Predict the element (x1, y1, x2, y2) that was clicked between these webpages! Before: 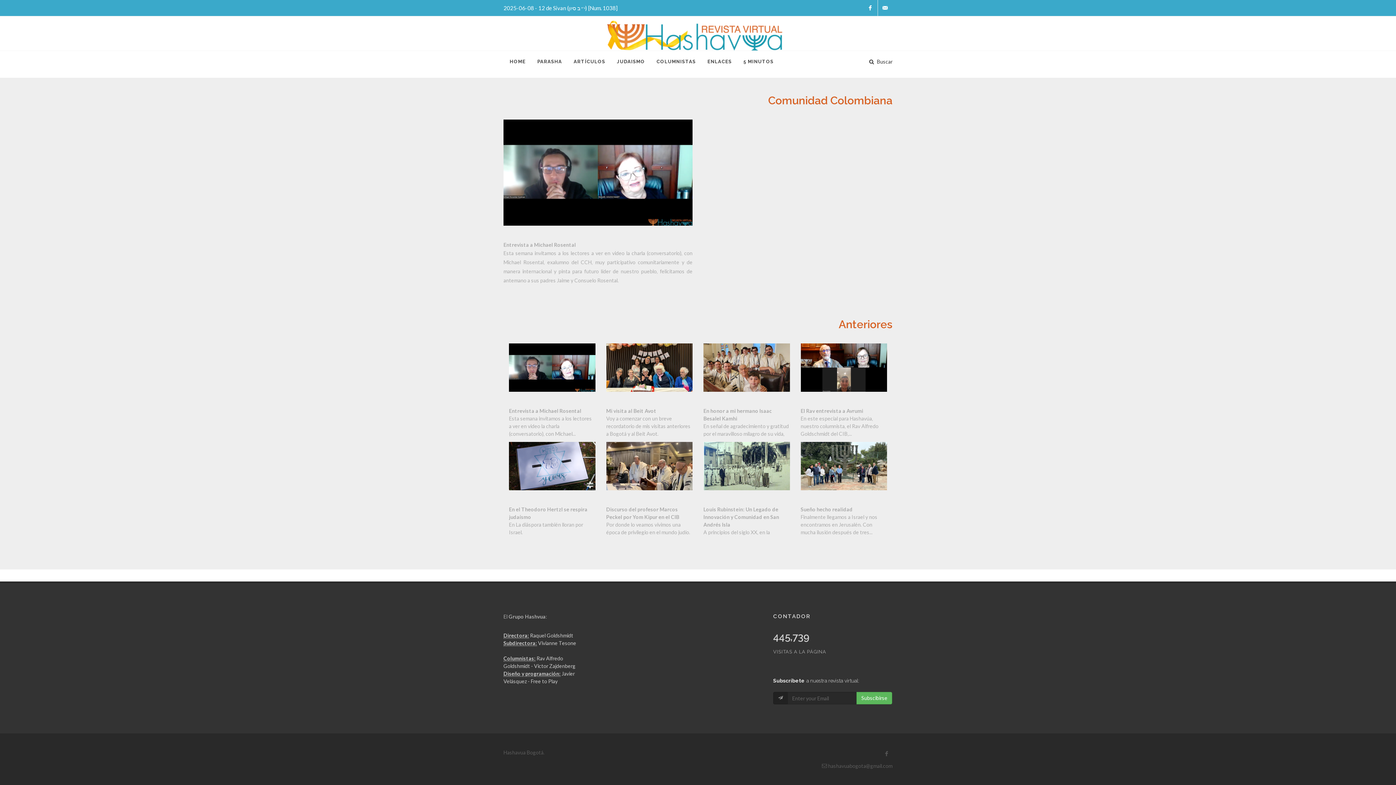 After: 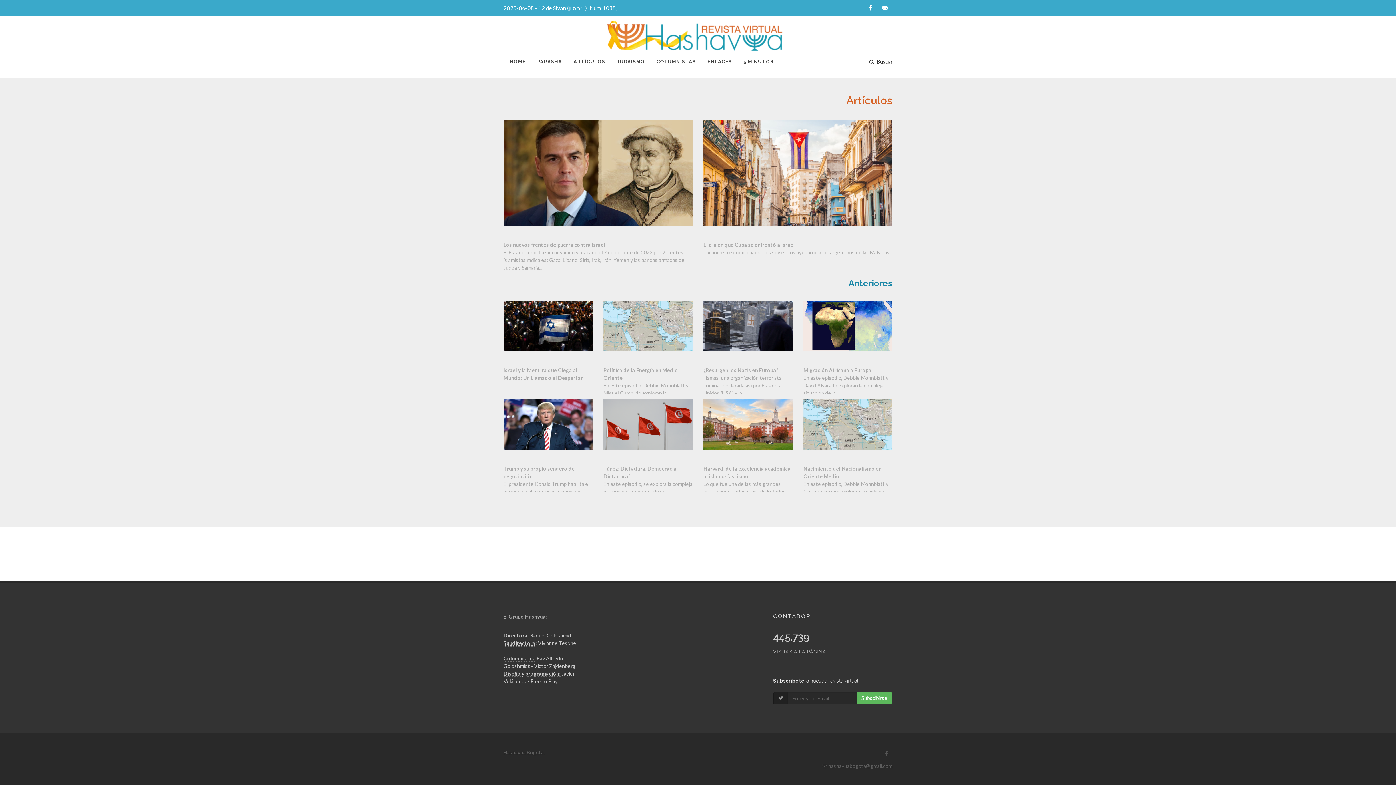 Action: bbox: (568, 50, 610, 72) label: ARTÍCULOS